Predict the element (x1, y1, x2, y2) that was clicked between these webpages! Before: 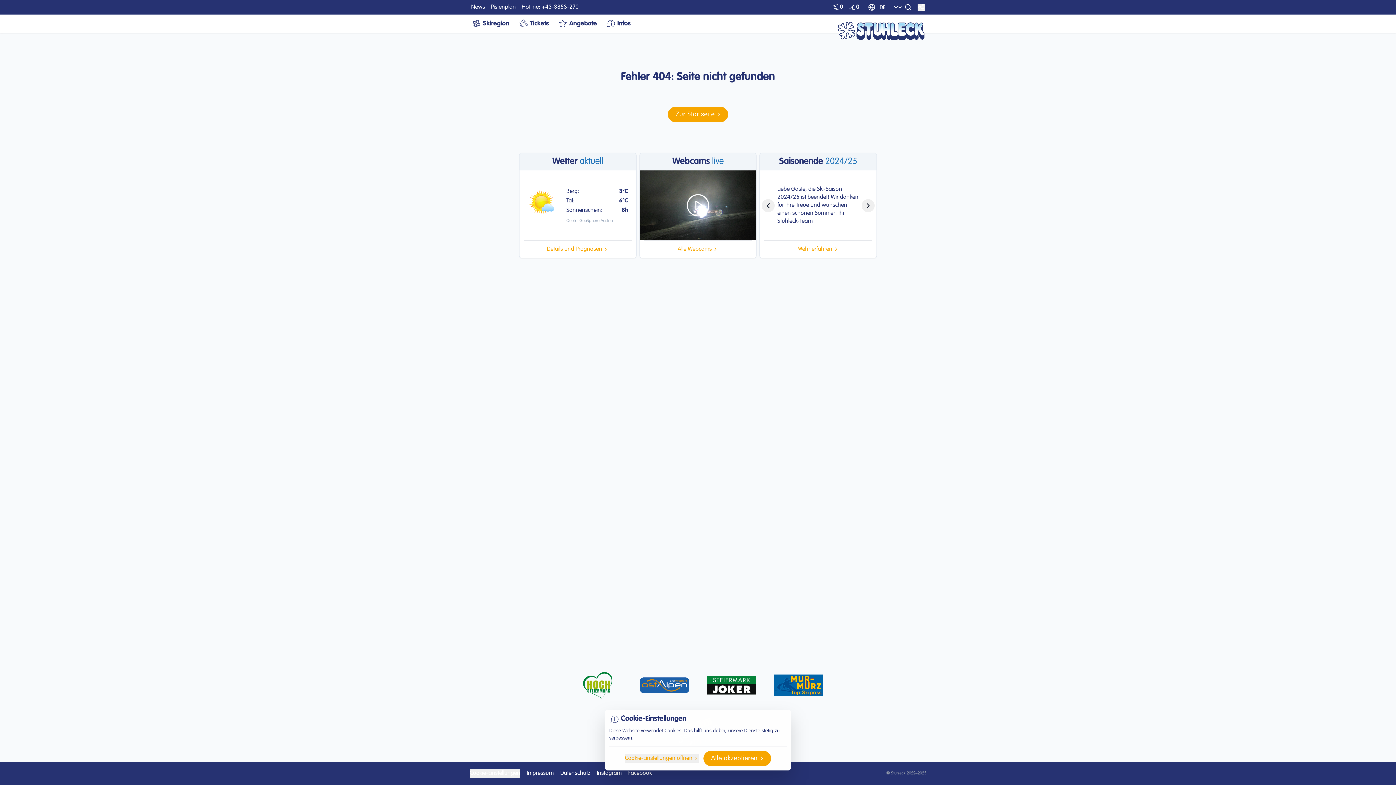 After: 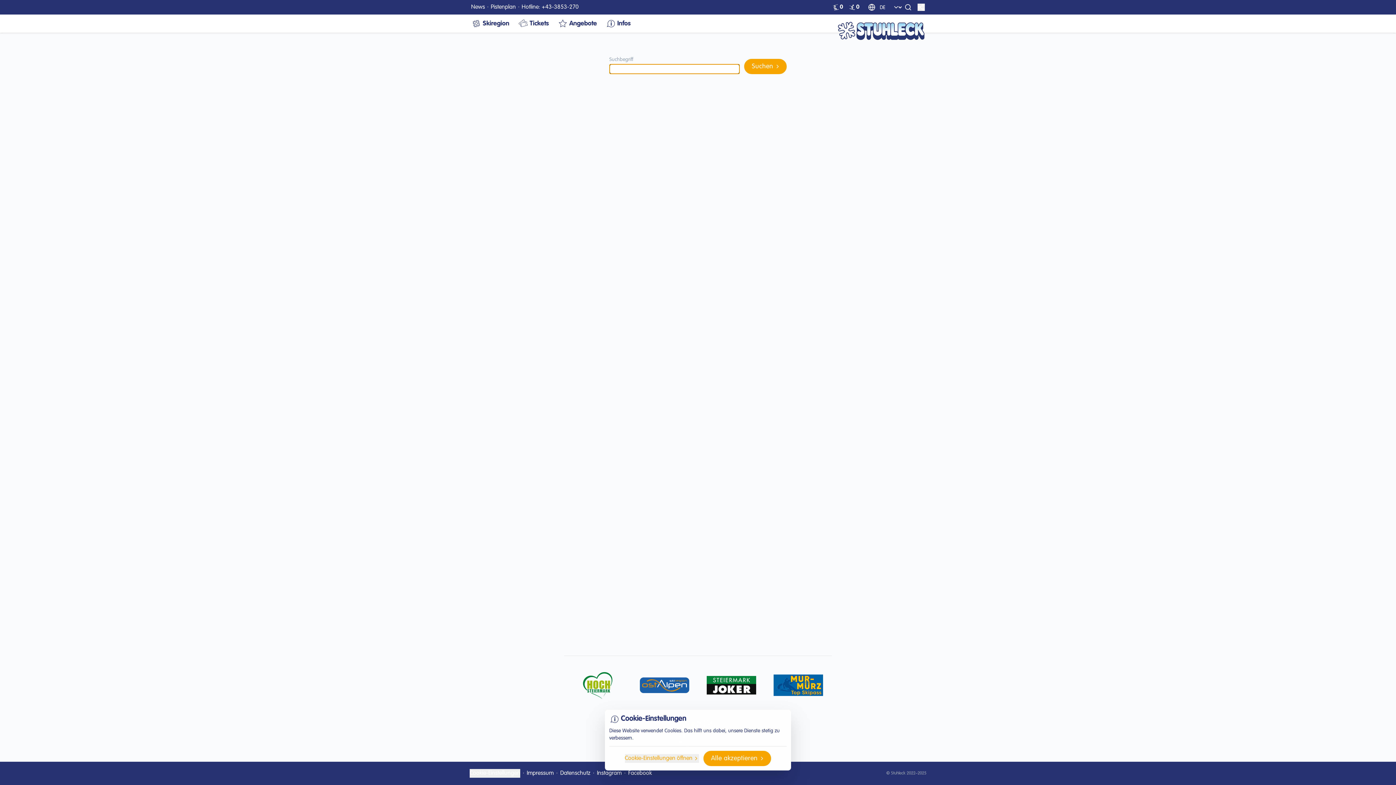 Action: bbox: (904, 3, 912, 10)